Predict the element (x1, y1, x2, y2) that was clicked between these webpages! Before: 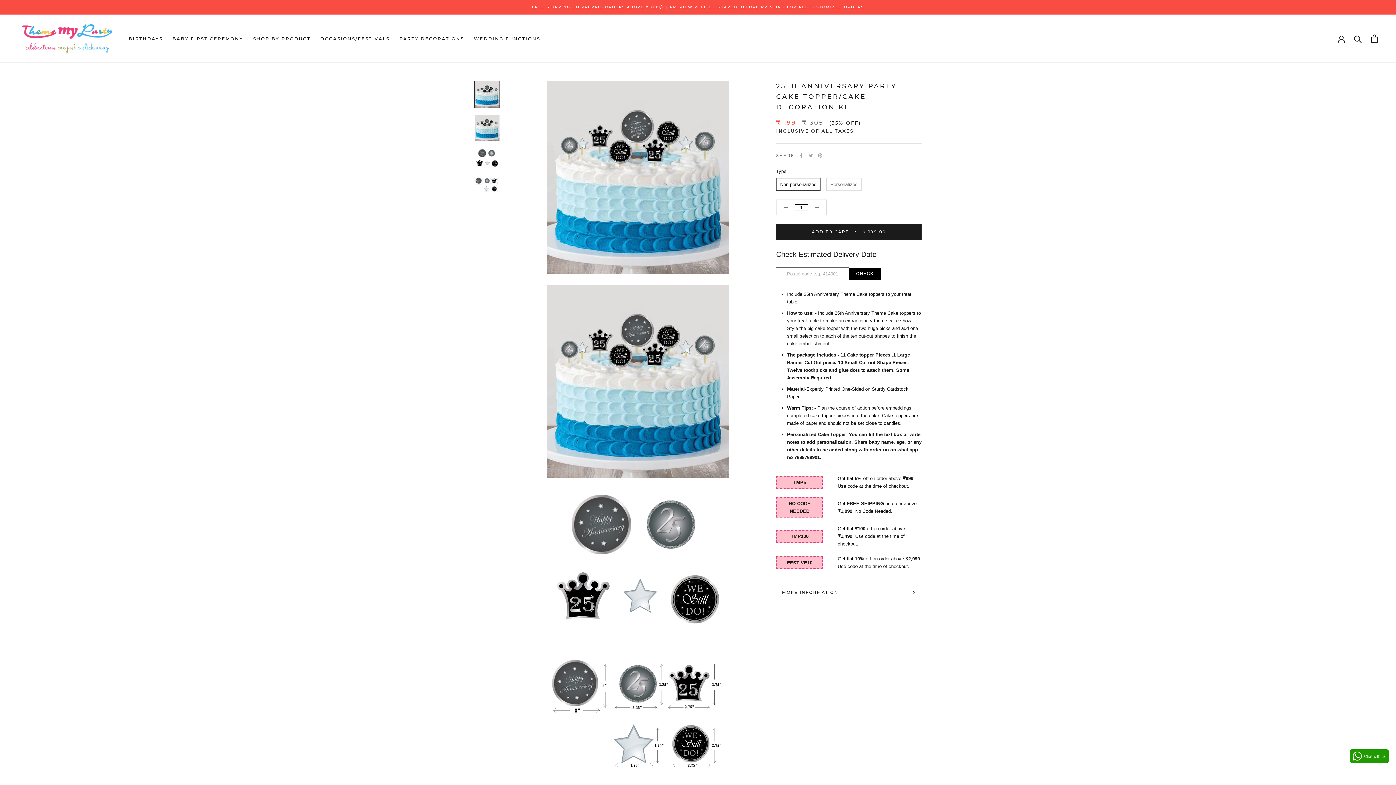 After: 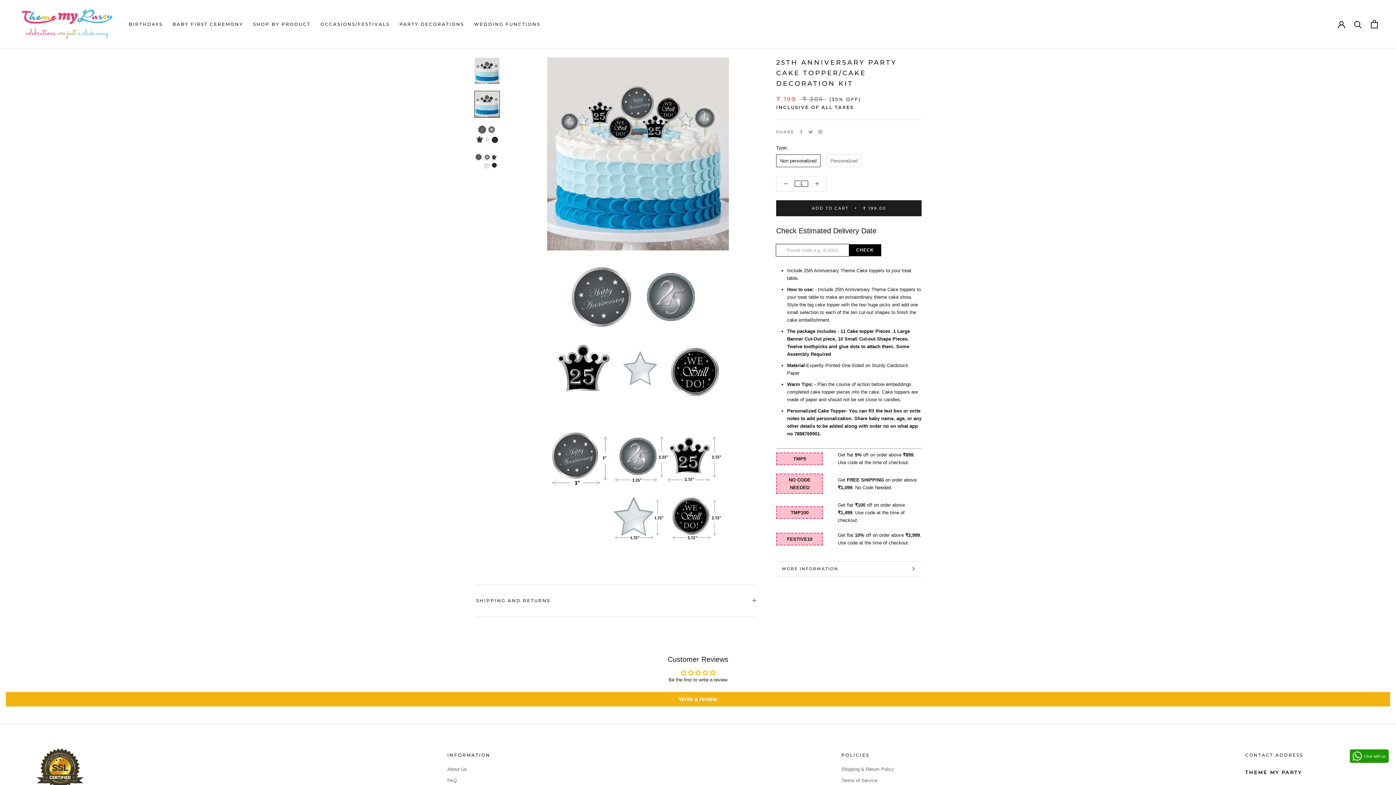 Action: bbox: (474, 114, 500, 141)